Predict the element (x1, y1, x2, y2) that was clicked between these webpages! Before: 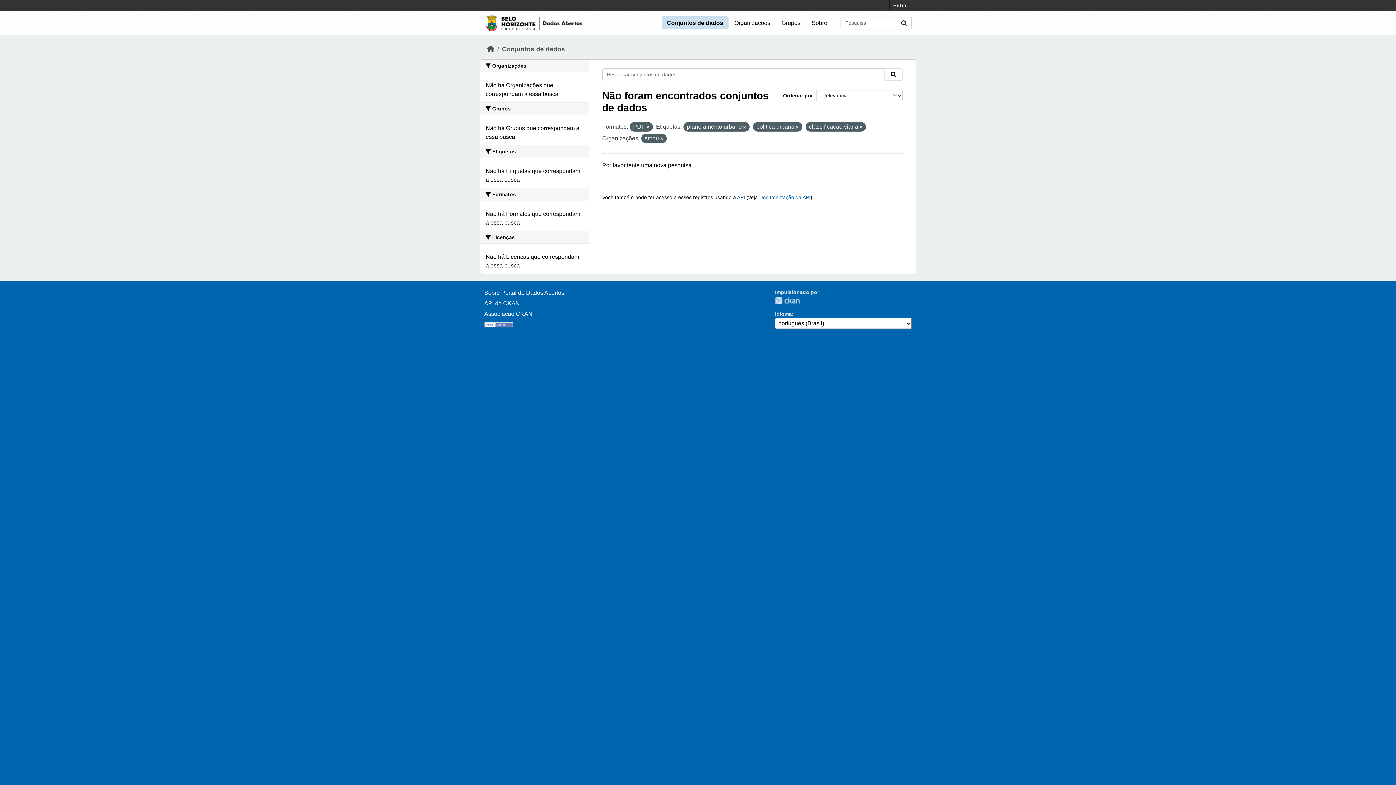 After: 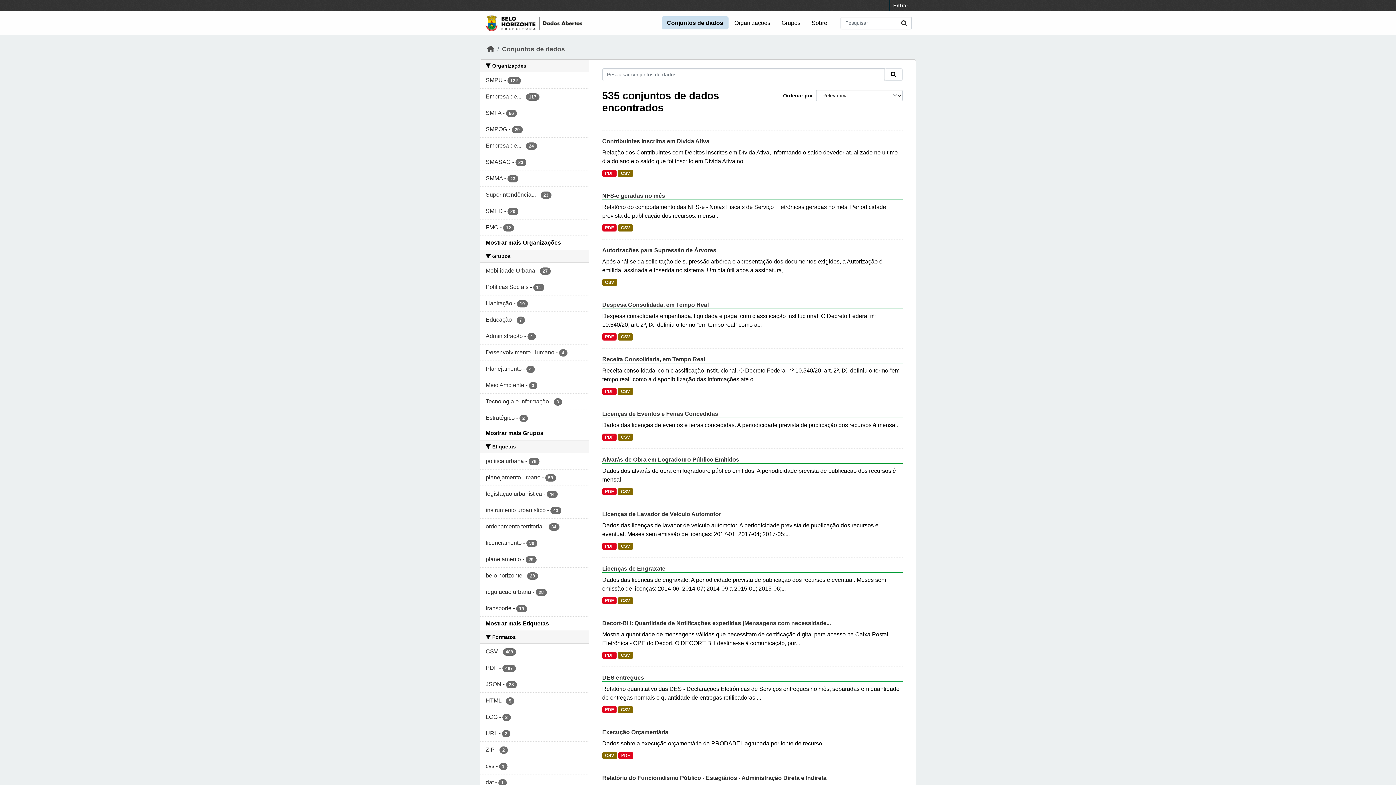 Action: bbox: (896, 16, 912, 29) label: Submit